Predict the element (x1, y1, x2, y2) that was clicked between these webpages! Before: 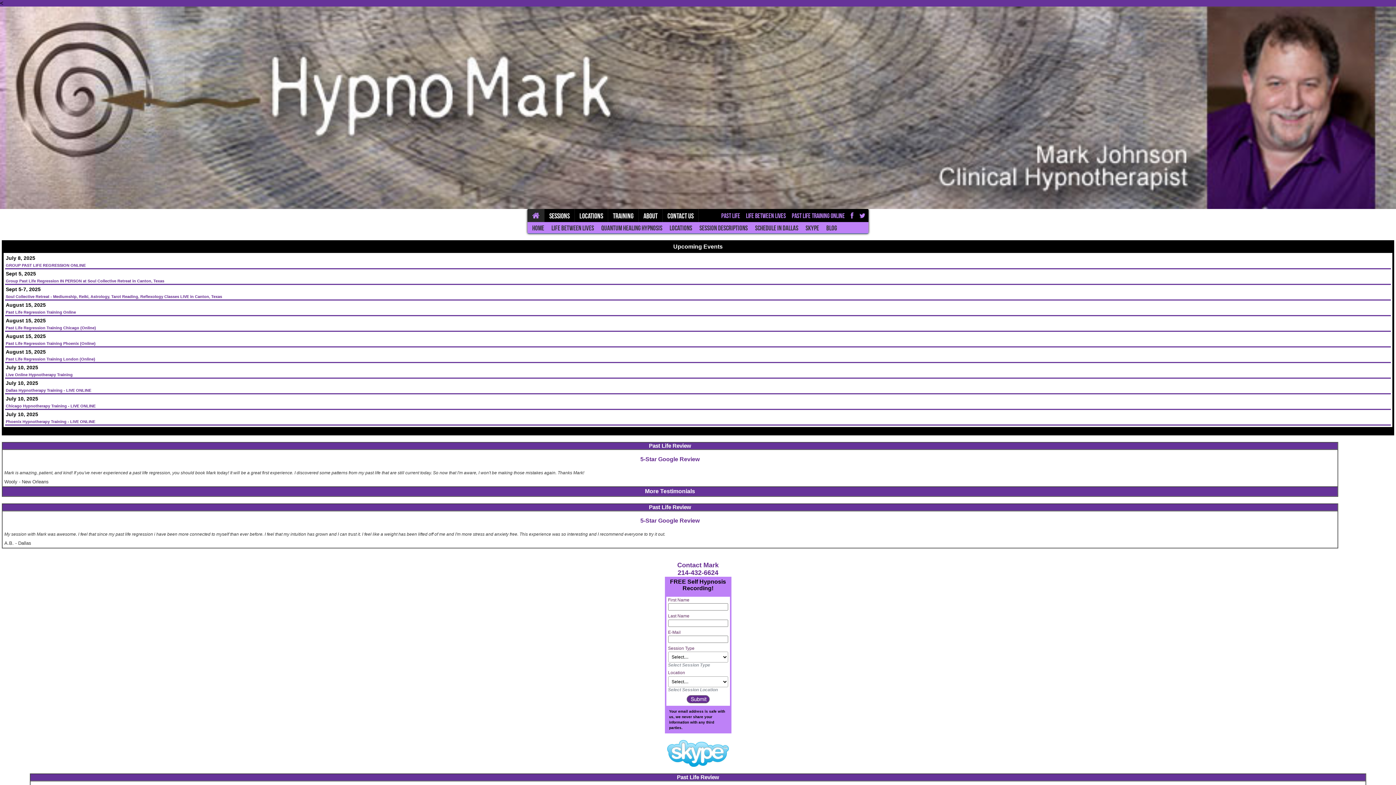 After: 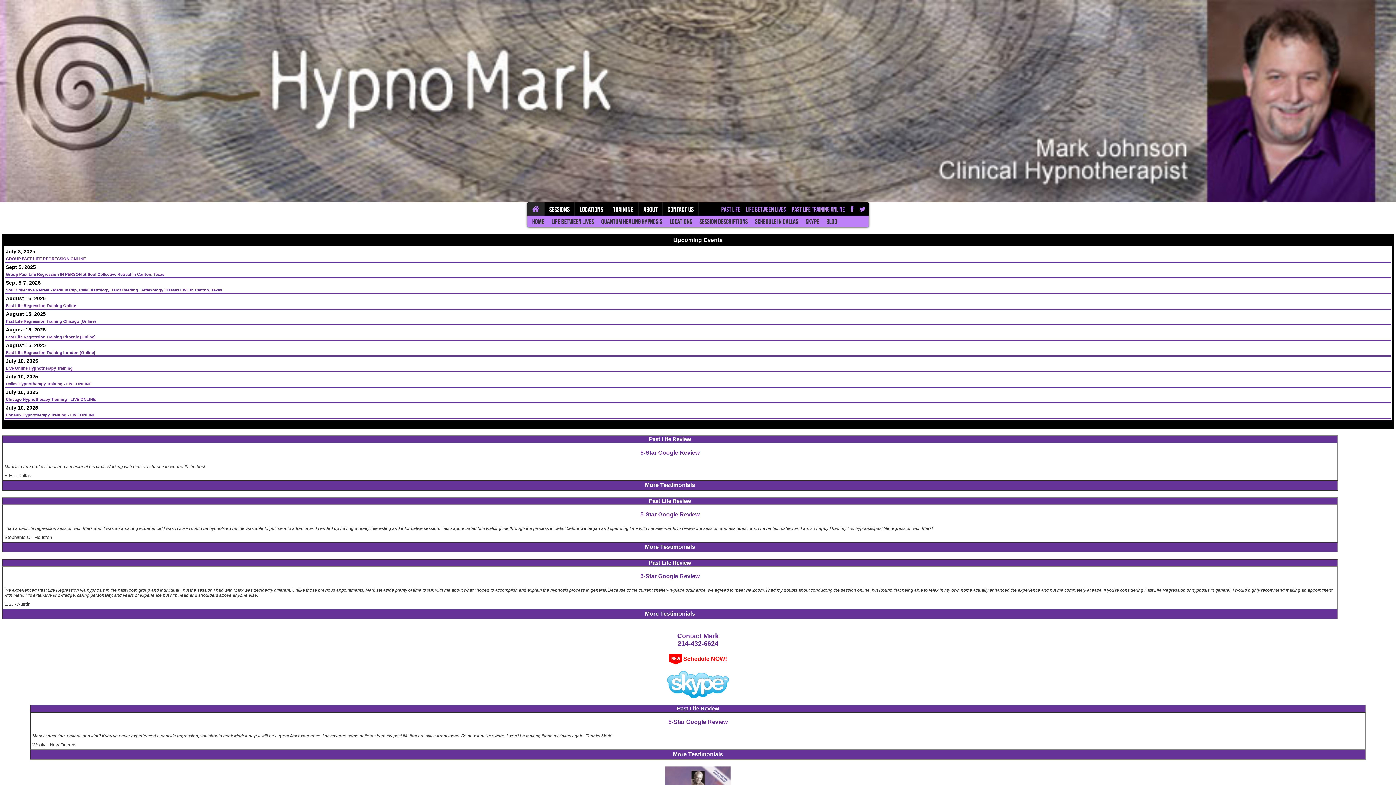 Action: label: Schedule in Dallas bbox: (751, 222, 802, 233)